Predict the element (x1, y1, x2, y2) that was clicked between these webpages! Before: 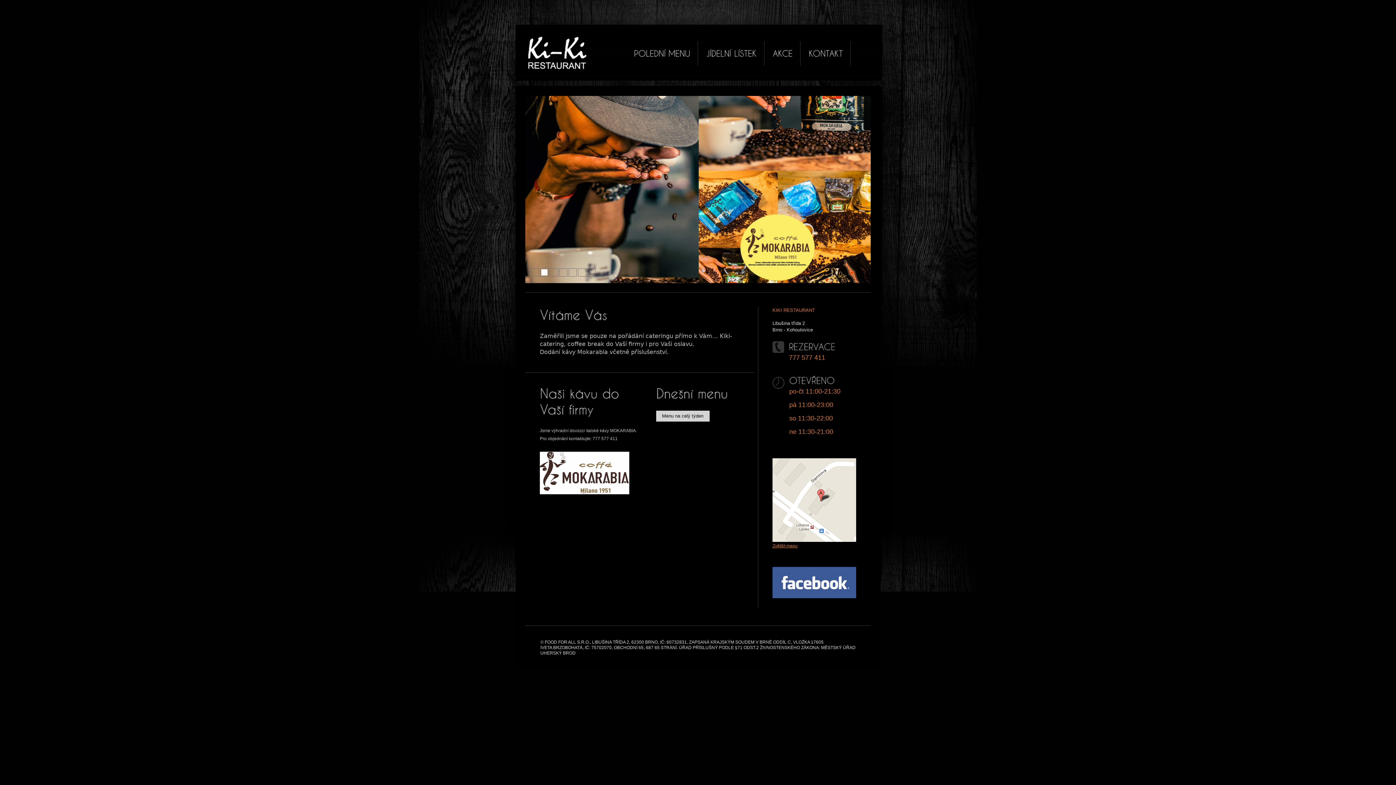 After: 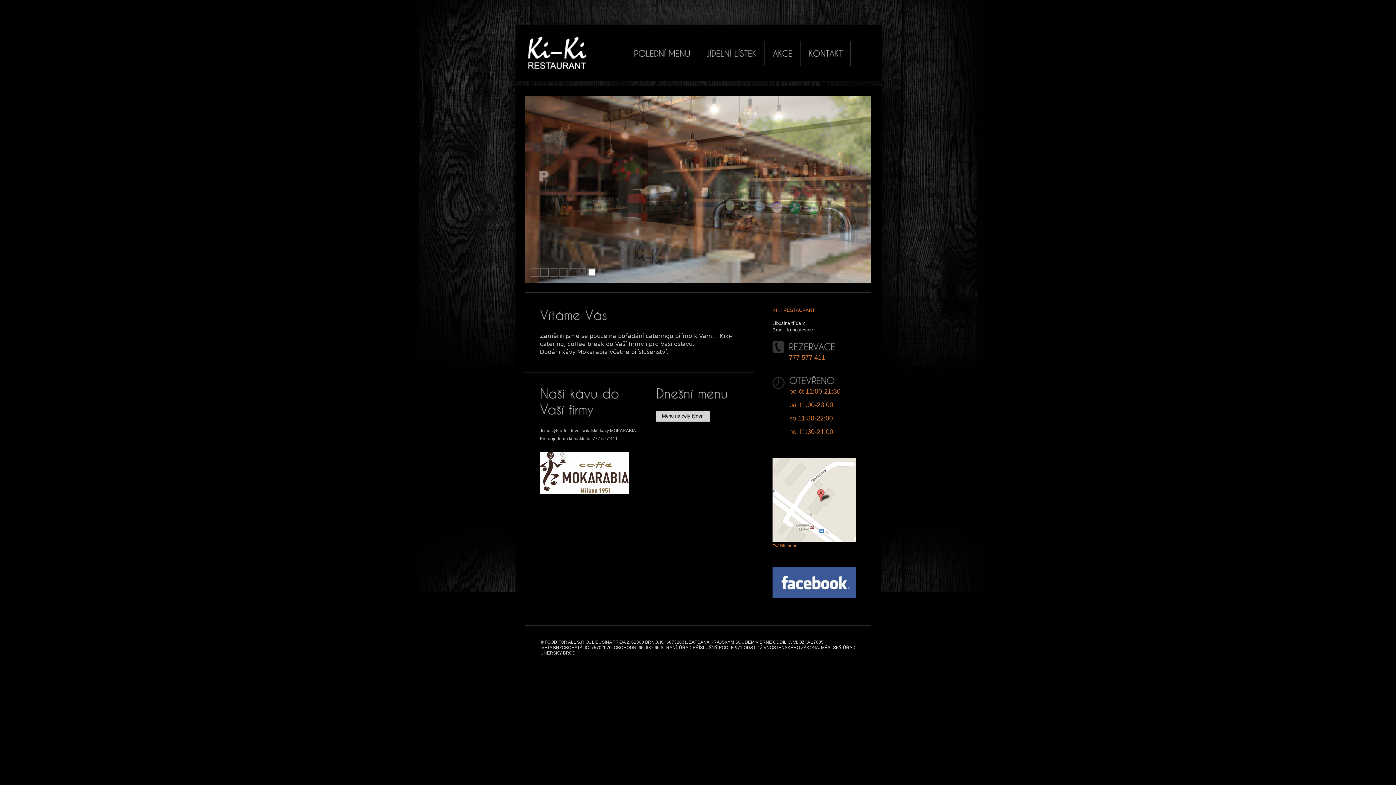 Action: bbox: (540, 453, 629, 458)